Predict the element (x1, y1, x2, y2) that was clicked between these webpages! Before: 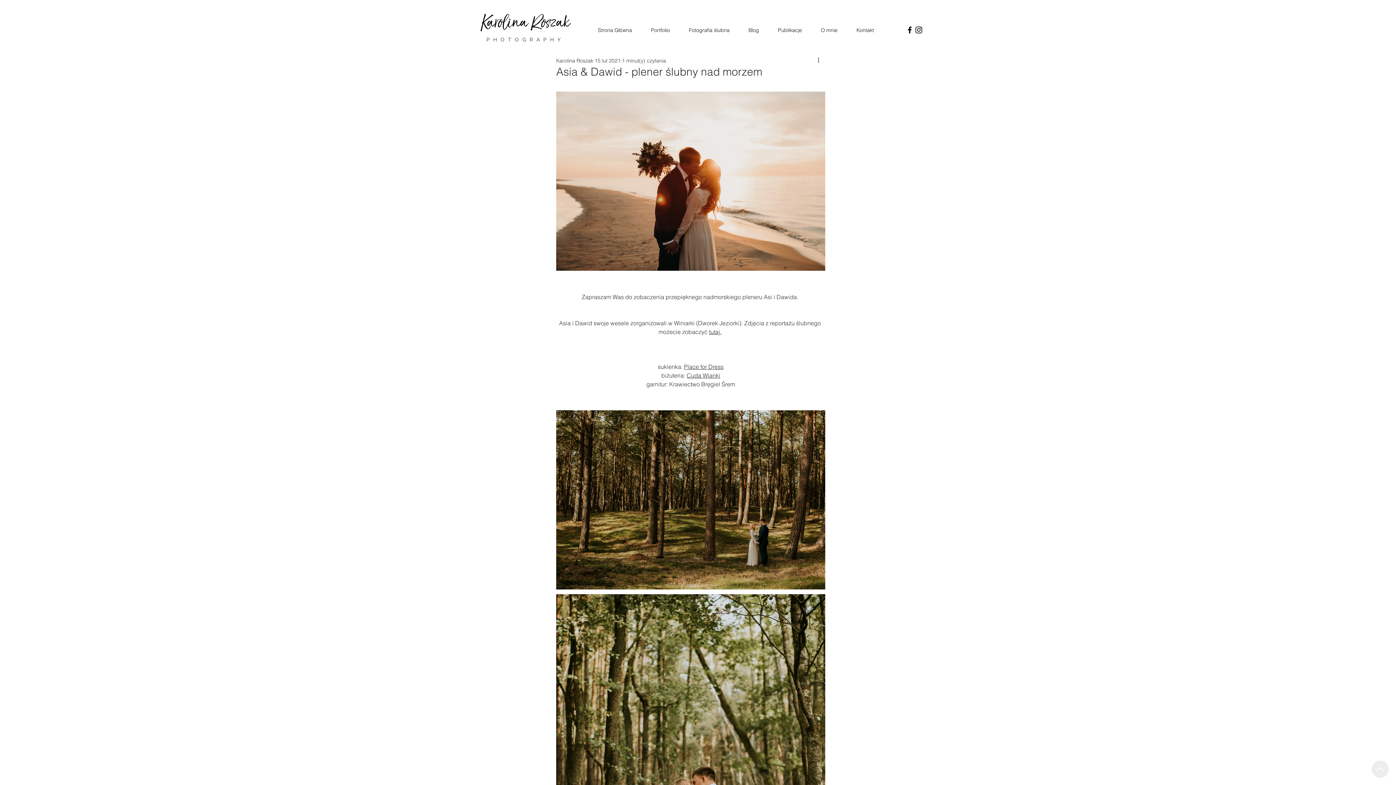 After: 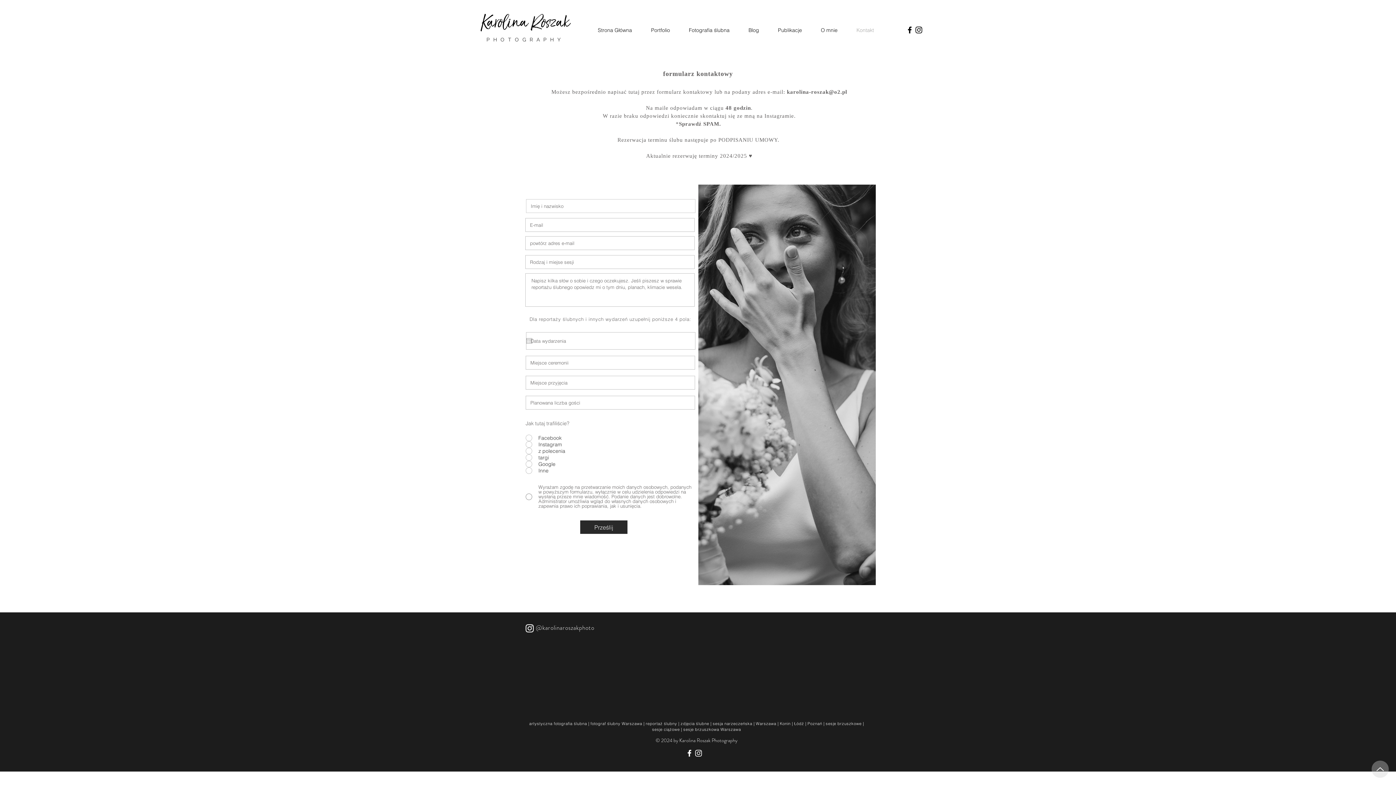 Action: label: Kontakt bbox: (847, 22, 883, 37)